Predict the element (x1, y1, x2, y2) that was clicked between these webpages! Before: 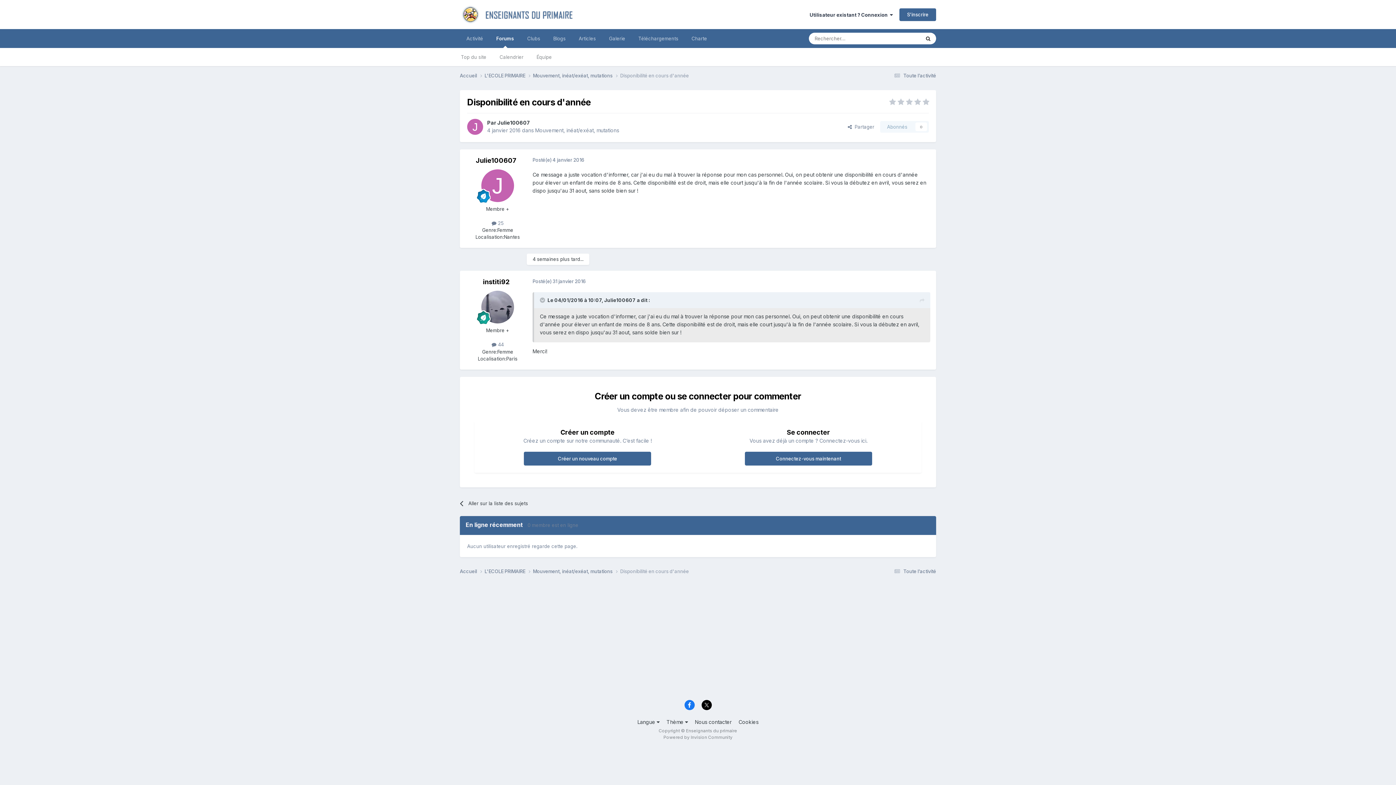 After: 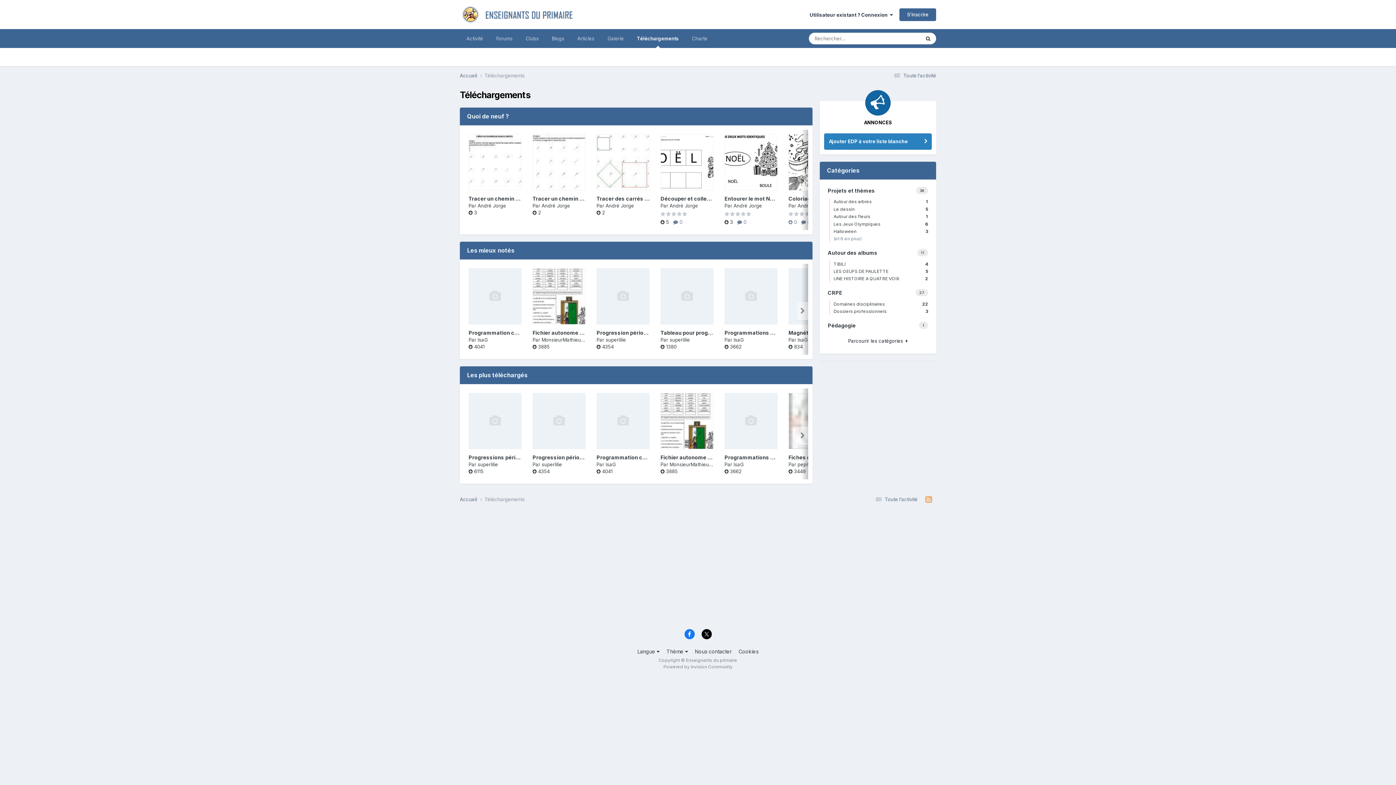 Action: bbox: (632, 29, 685, 48) label: Téléchargements